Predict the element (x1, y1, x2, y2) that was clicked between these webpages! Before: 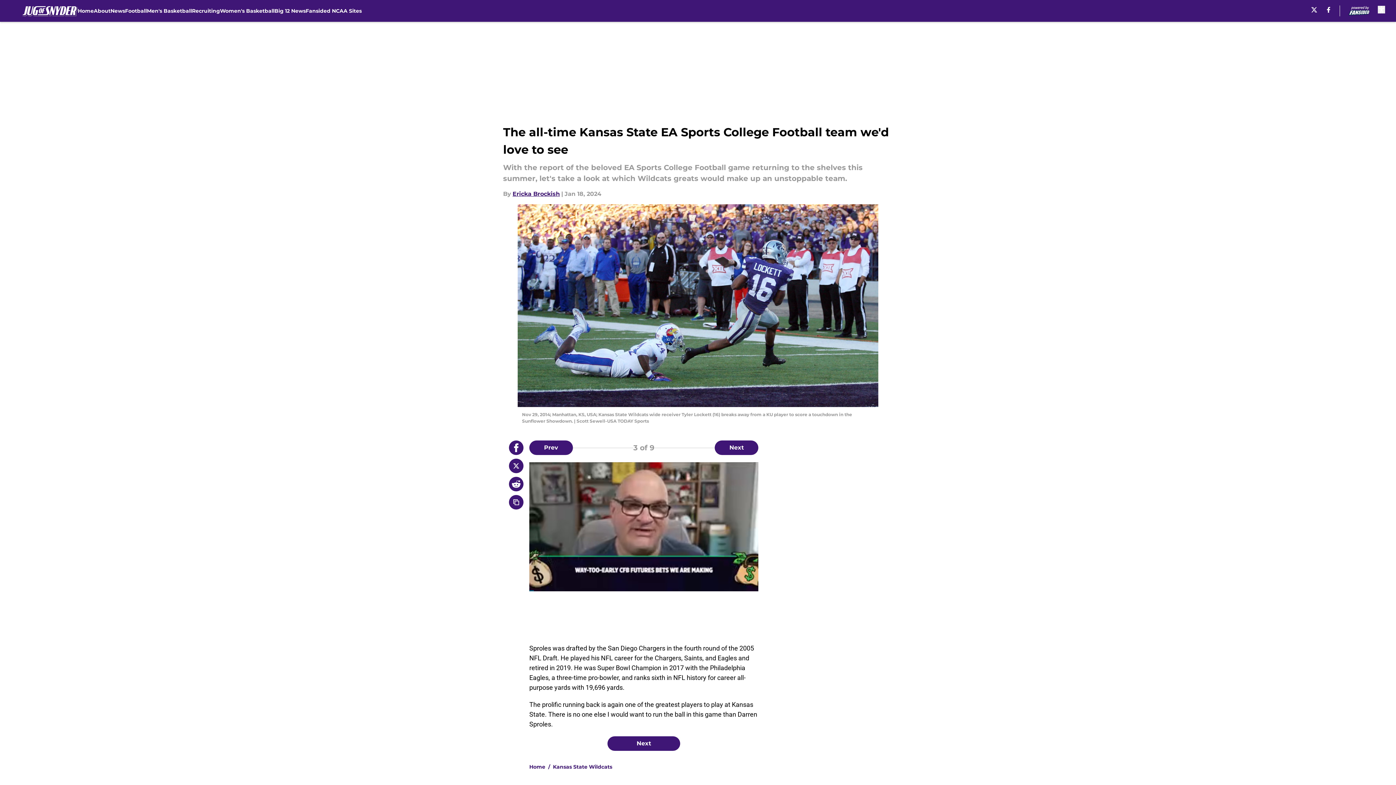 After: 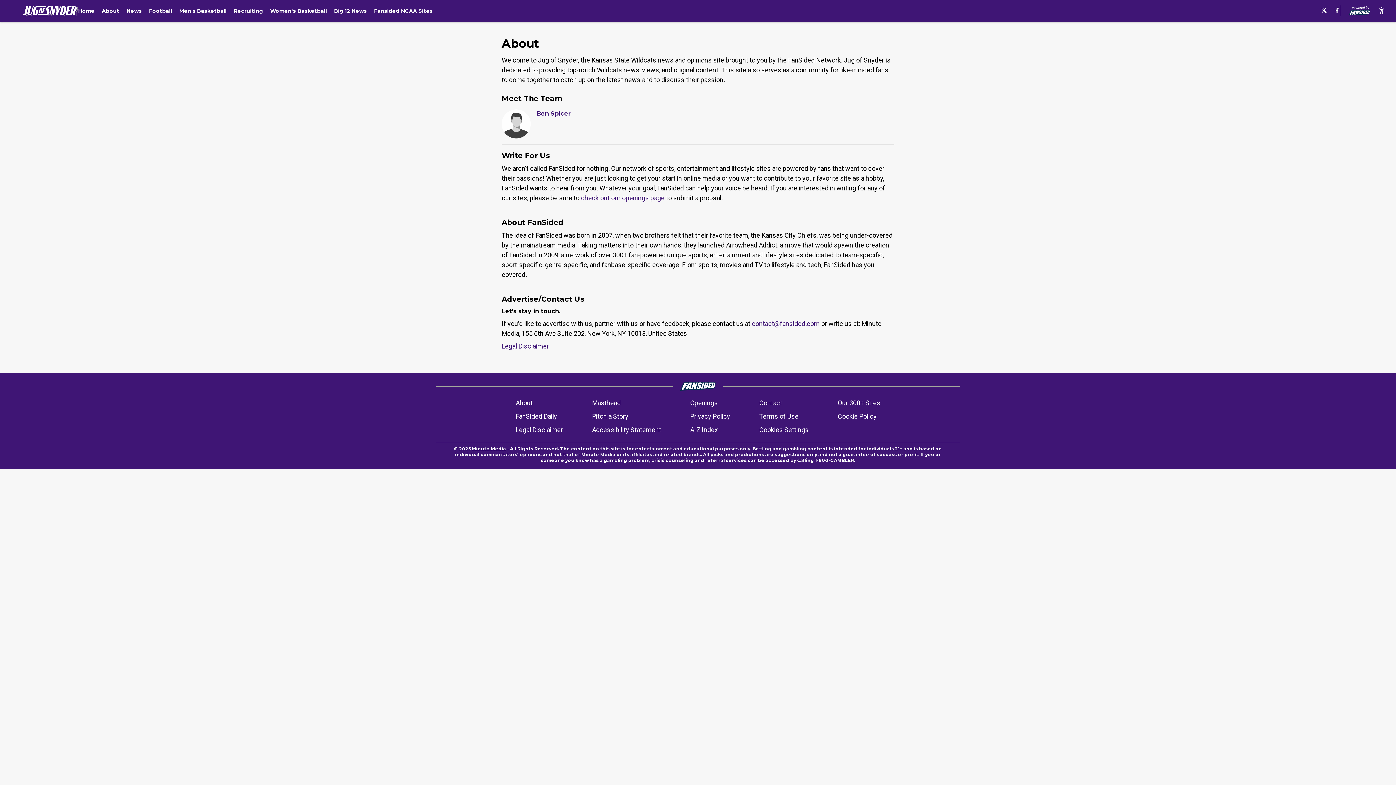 Action: label: About bbox: (93, 0, 110, 21)